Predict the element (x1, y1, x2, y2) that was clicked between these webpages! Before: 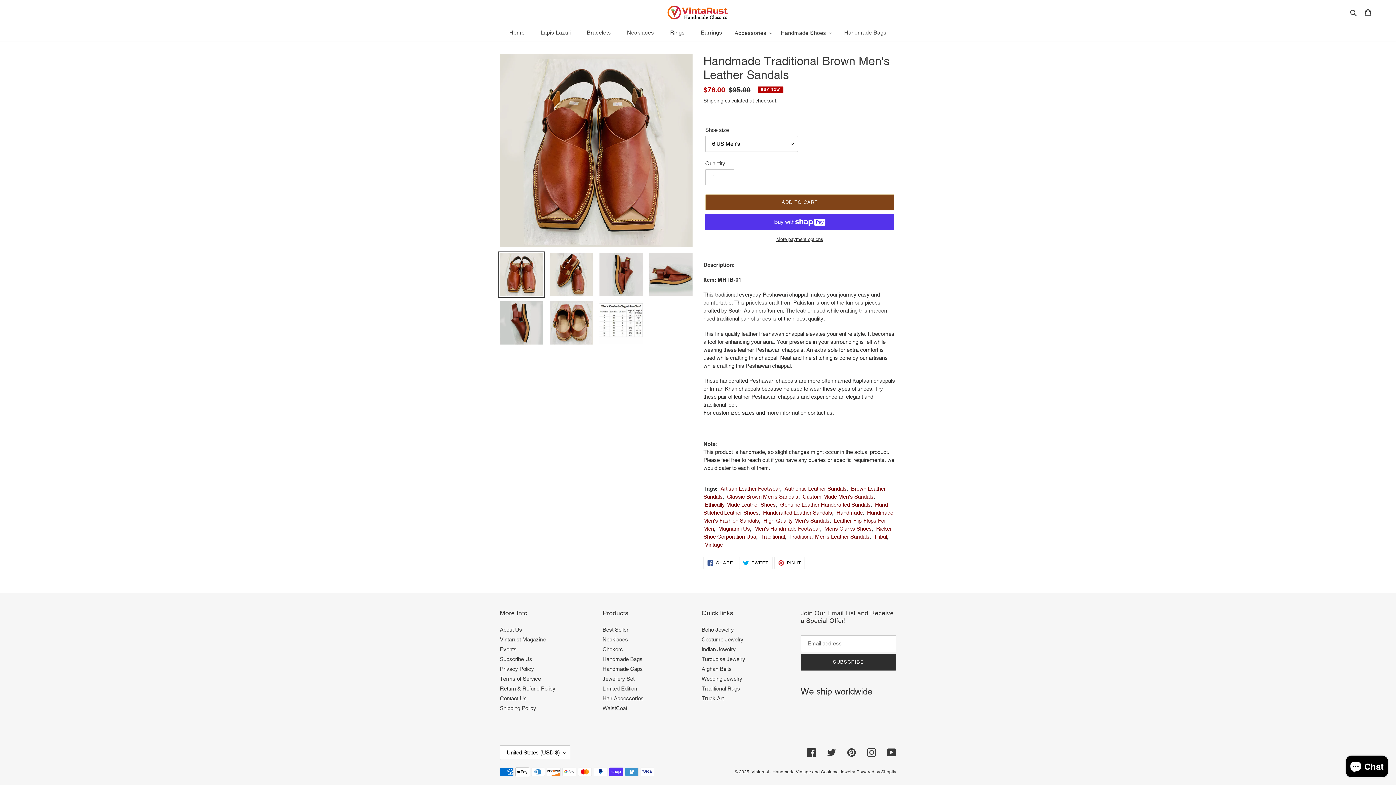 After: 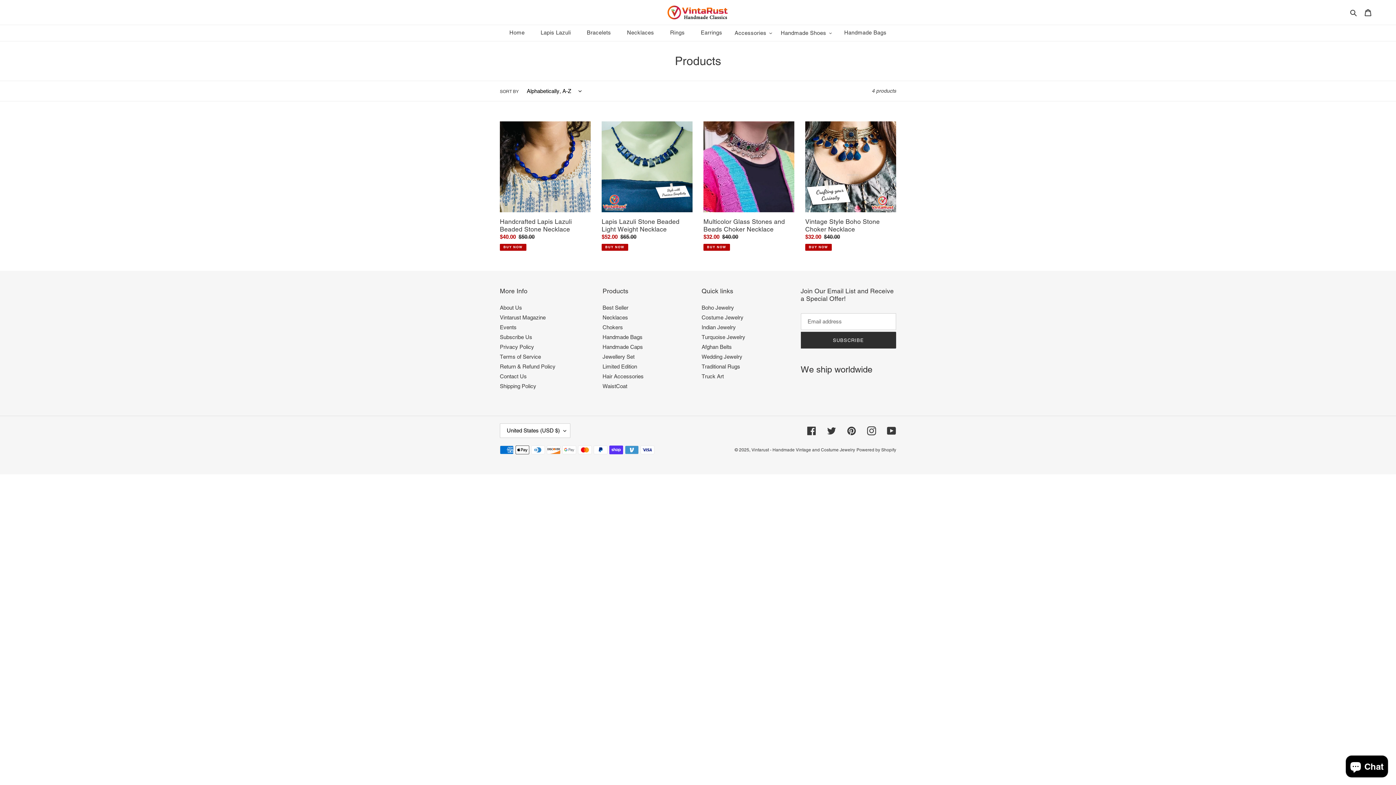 Action: bbox: (720, 485, 780, 491) label: Artisan Leather Footwear